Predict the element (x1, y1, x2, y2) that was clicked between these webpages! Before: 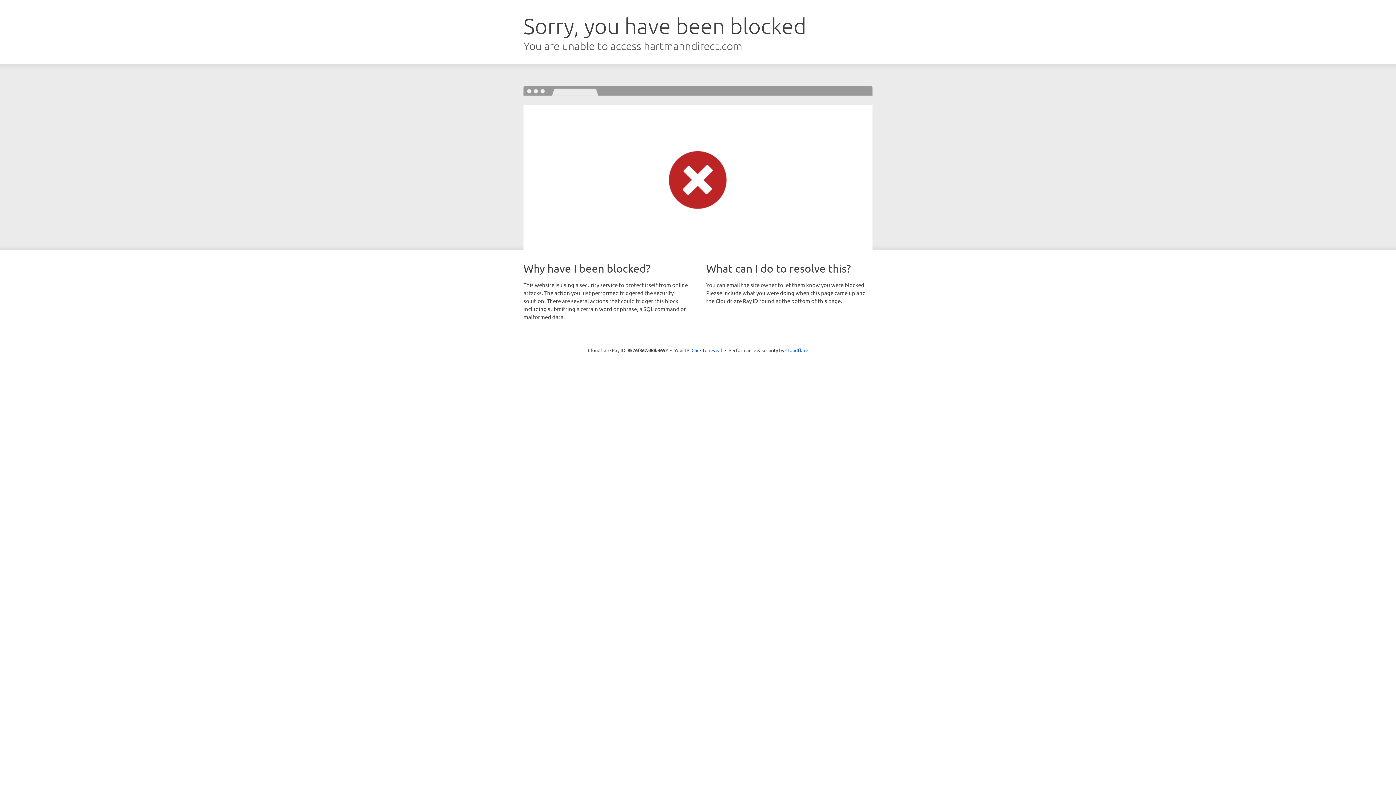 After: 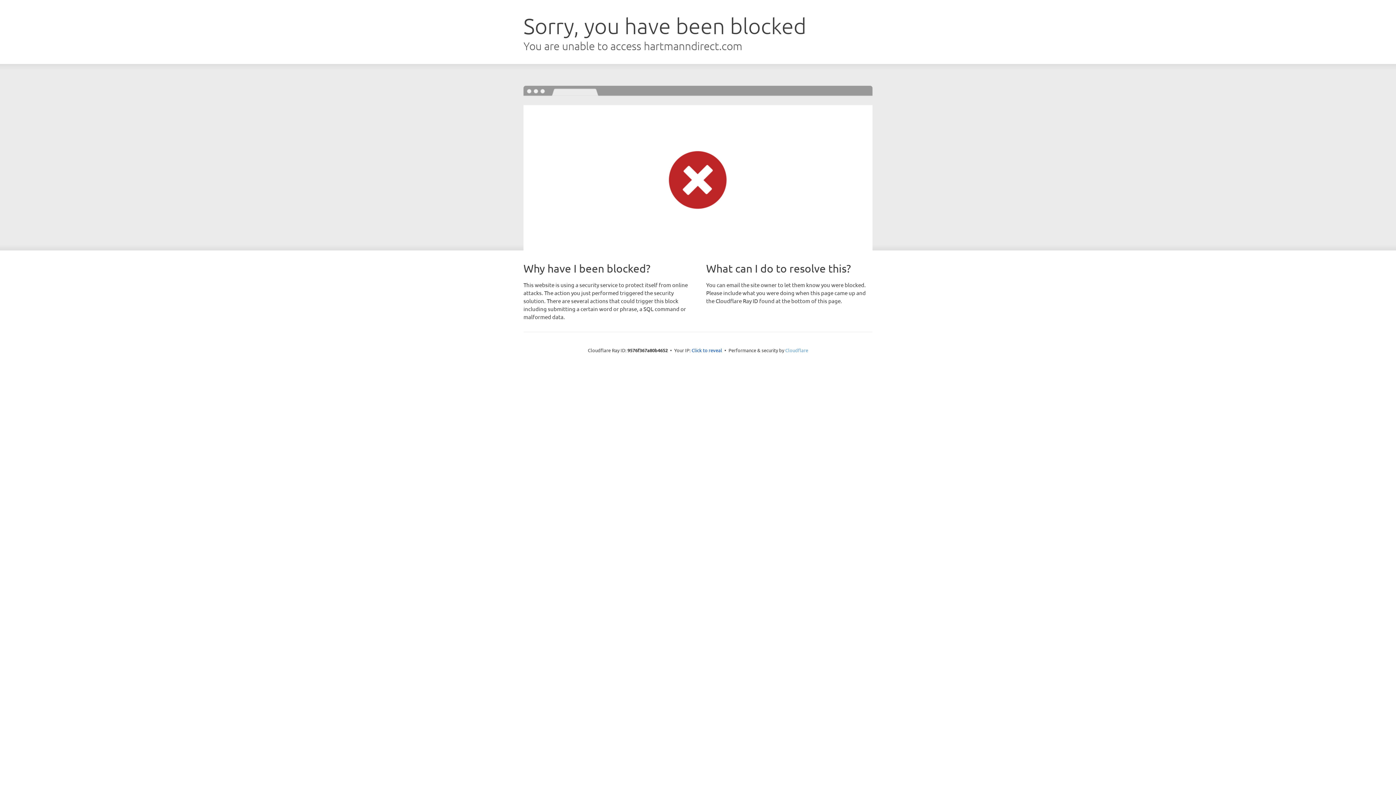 Action: label: Cloudflare bbox: (785, 347, 808, 353)